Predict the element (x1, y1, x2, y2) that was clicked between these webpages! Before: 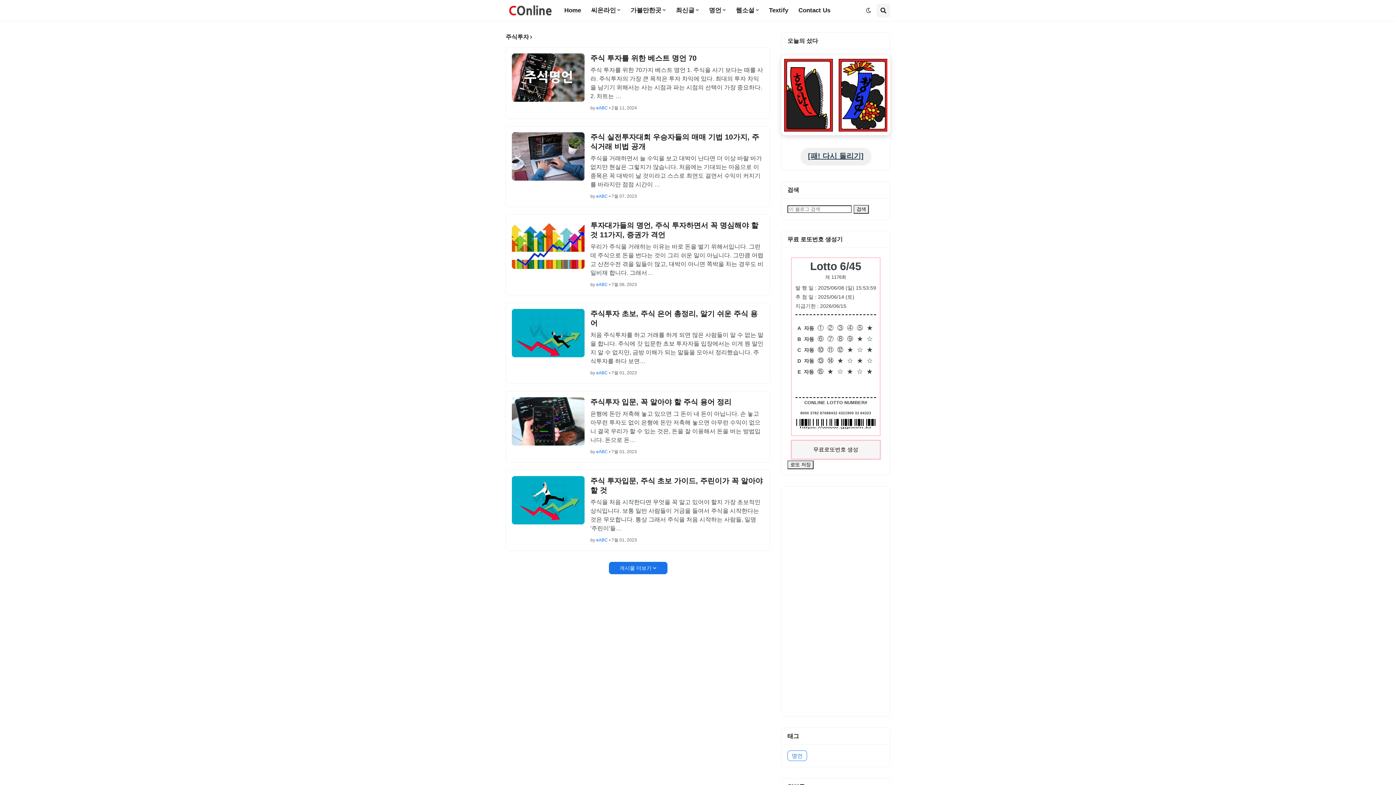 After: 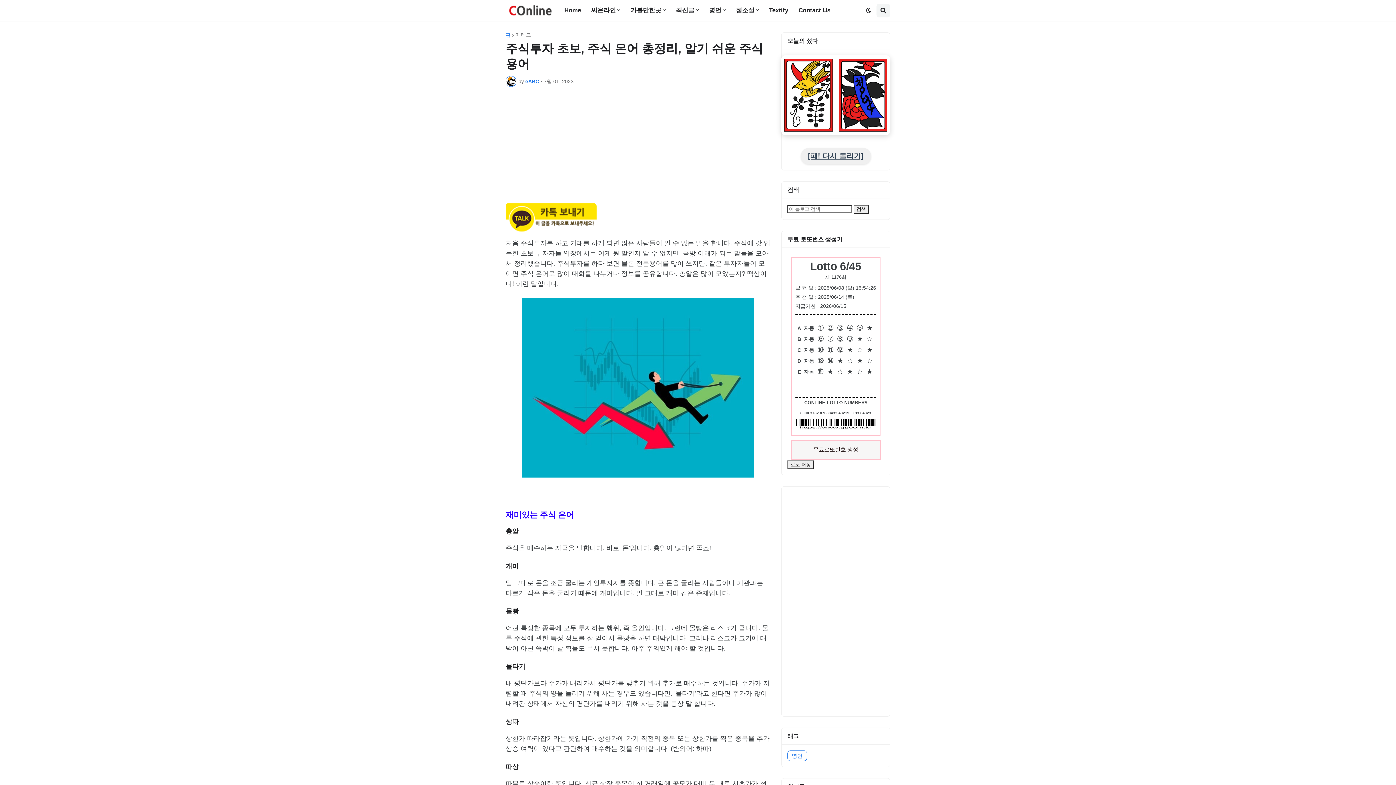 Action: bbox: (590, 309, 764, 328) label: 주식투자 초보, 주식 은어 총정리, 알기 쉬운 주식 용어